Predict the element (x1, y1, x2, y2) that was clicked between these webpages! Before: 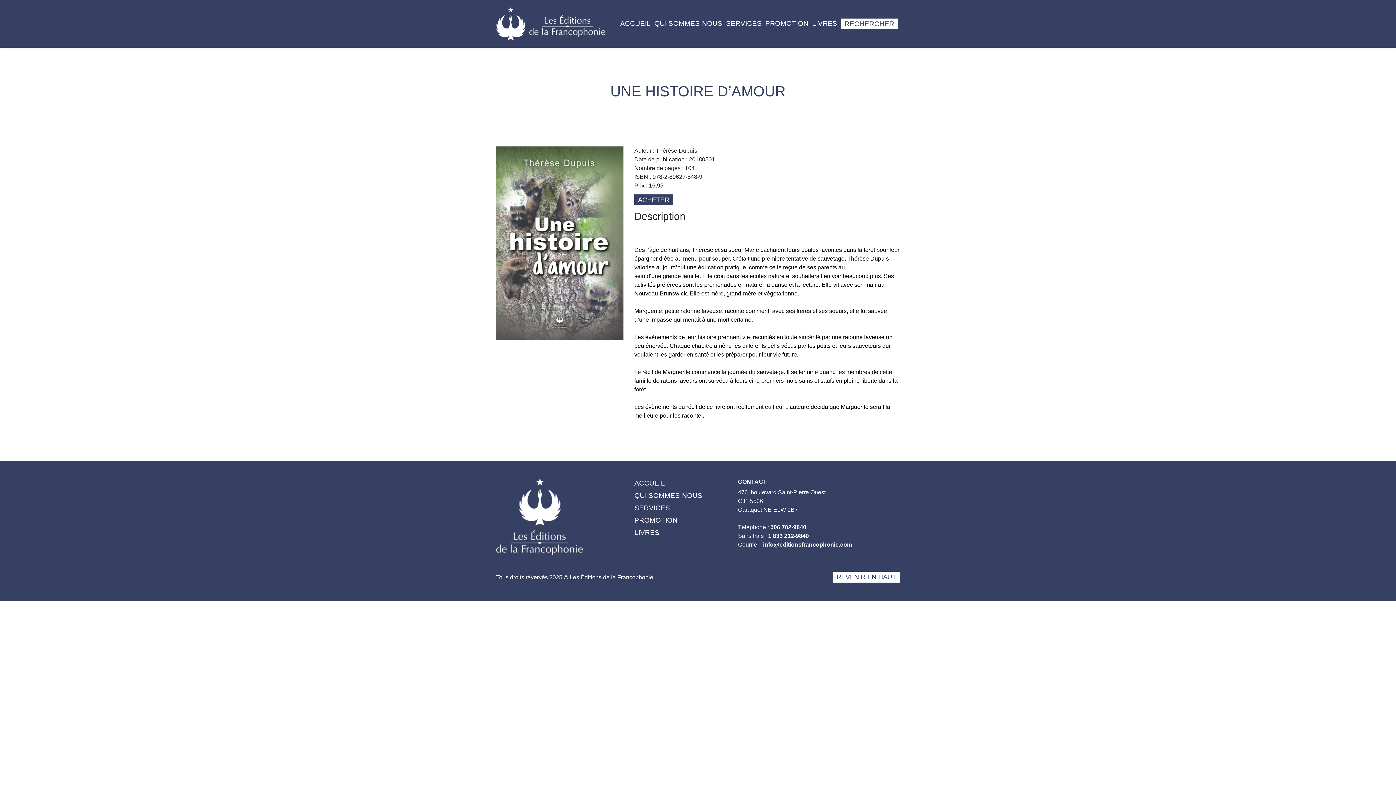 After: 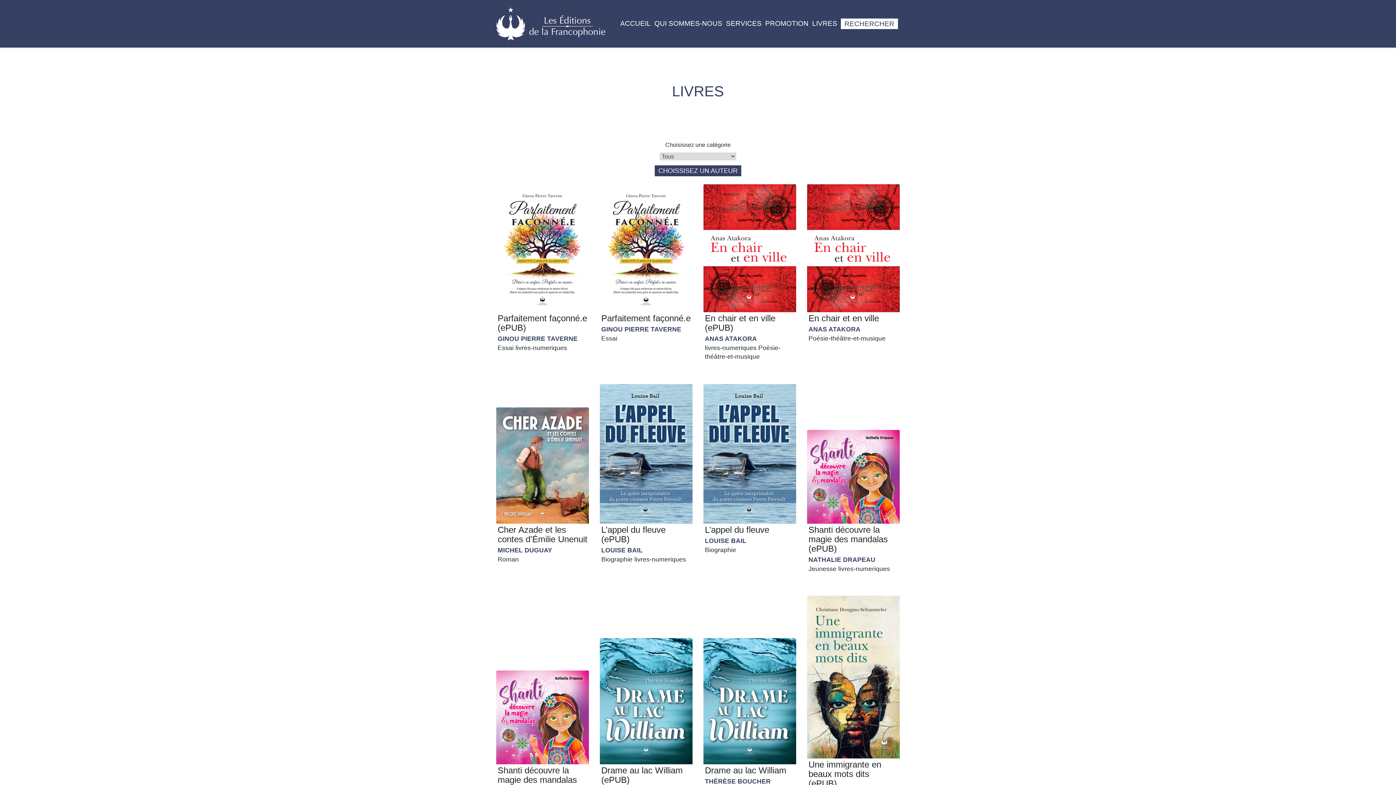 Action: bbox: (810, 17, 839, 29) label: LIVRES